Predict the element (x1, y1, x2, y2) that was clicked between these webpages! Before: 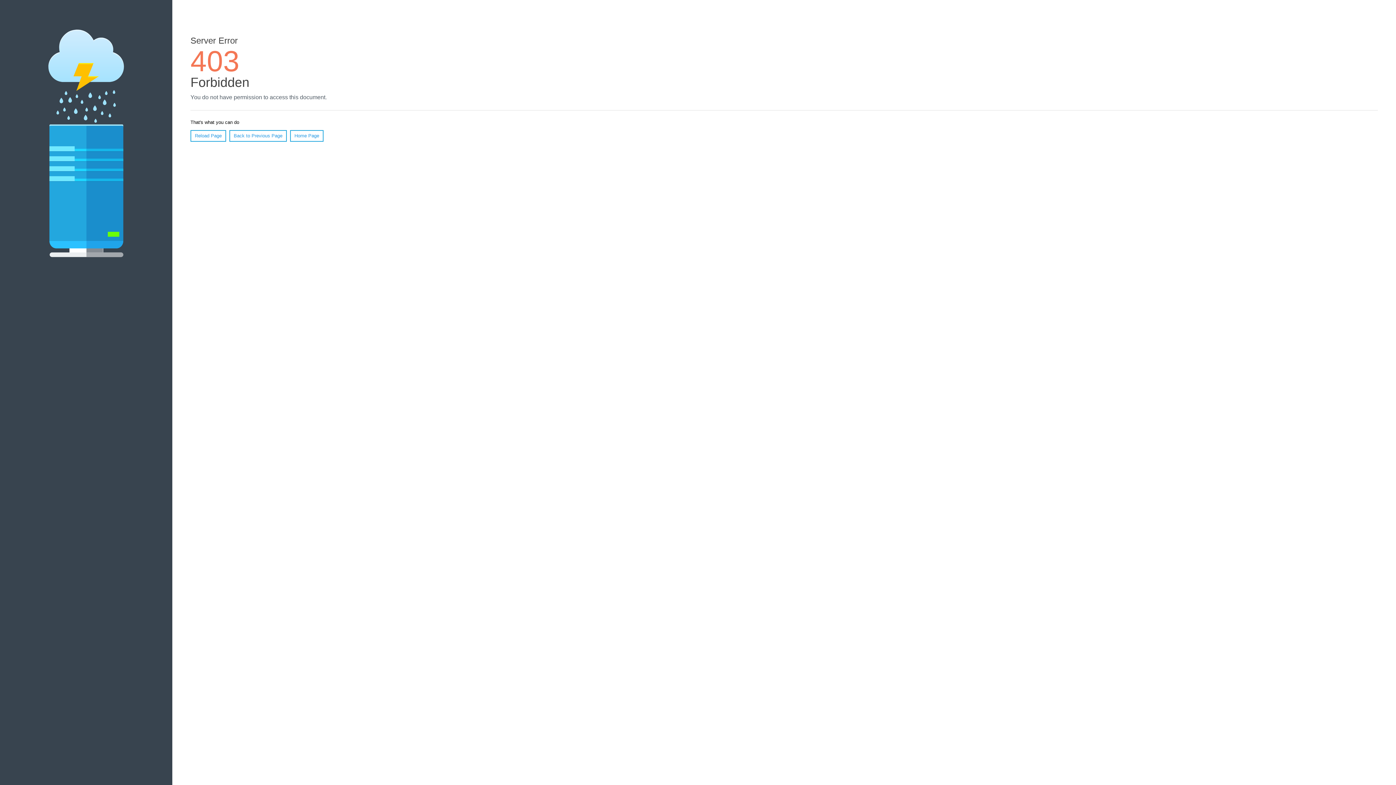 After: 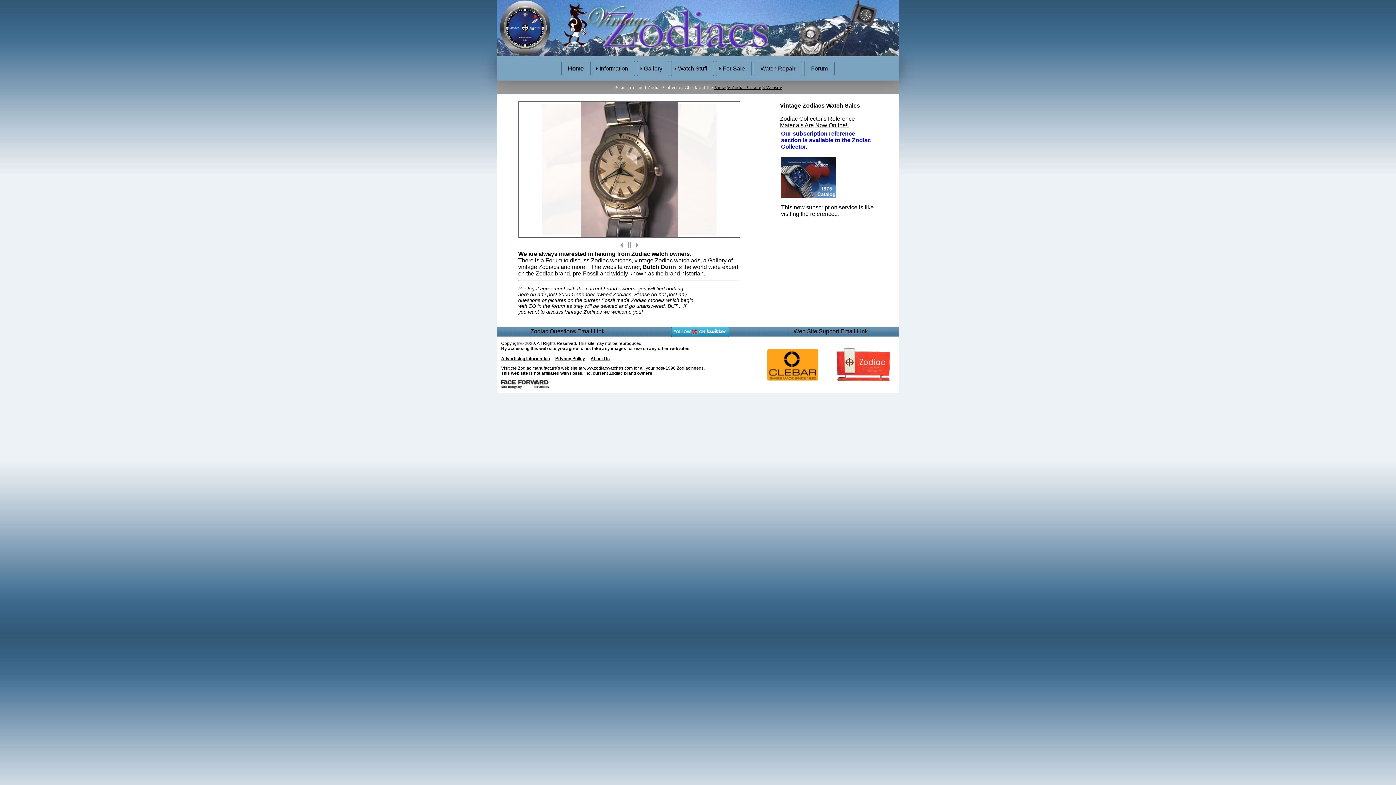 Action: label: Home Page bbox: (290, 130, 323, 141)